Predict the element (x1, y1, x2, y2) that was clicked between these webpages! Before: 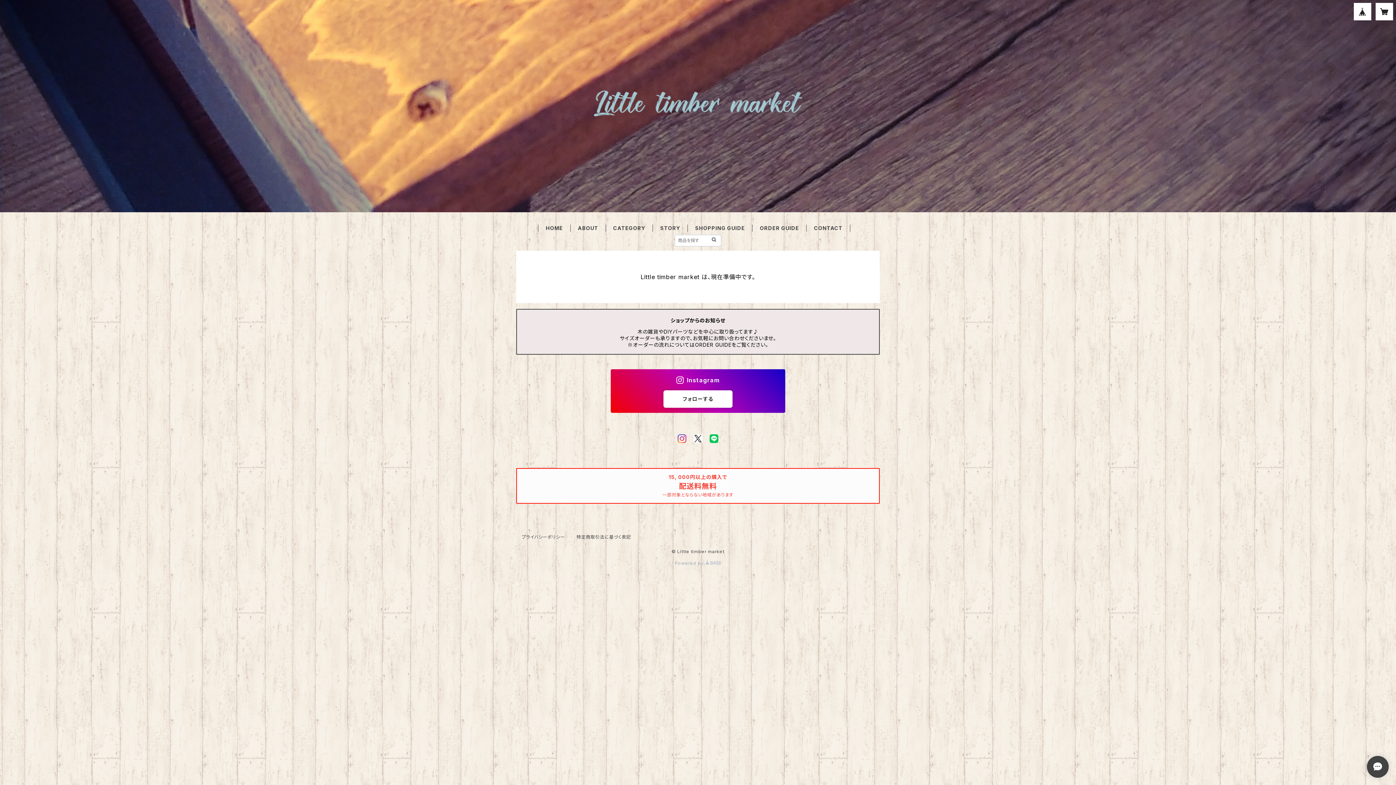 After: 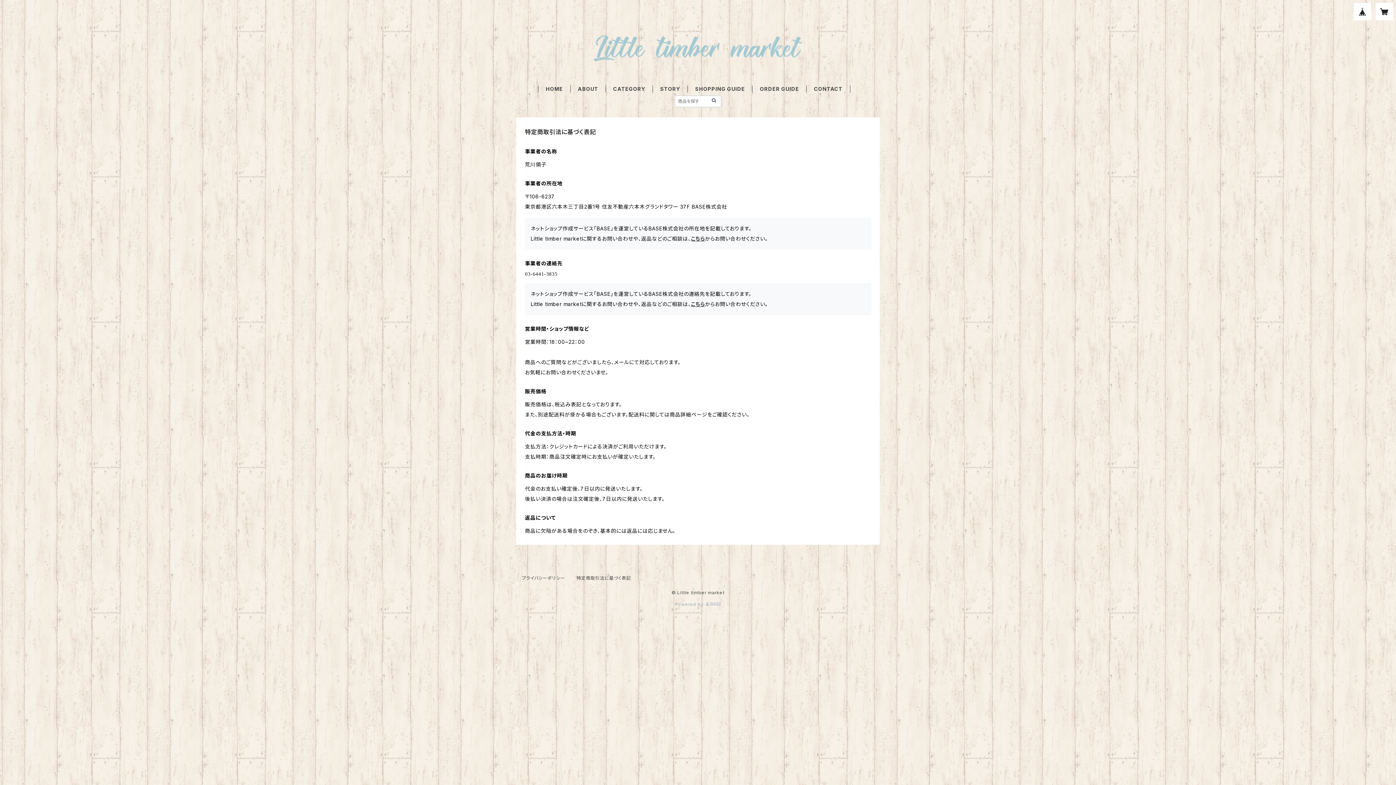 Action: bbox: (576, 534, 631, 540) label: 特定商取引法に基づく表記